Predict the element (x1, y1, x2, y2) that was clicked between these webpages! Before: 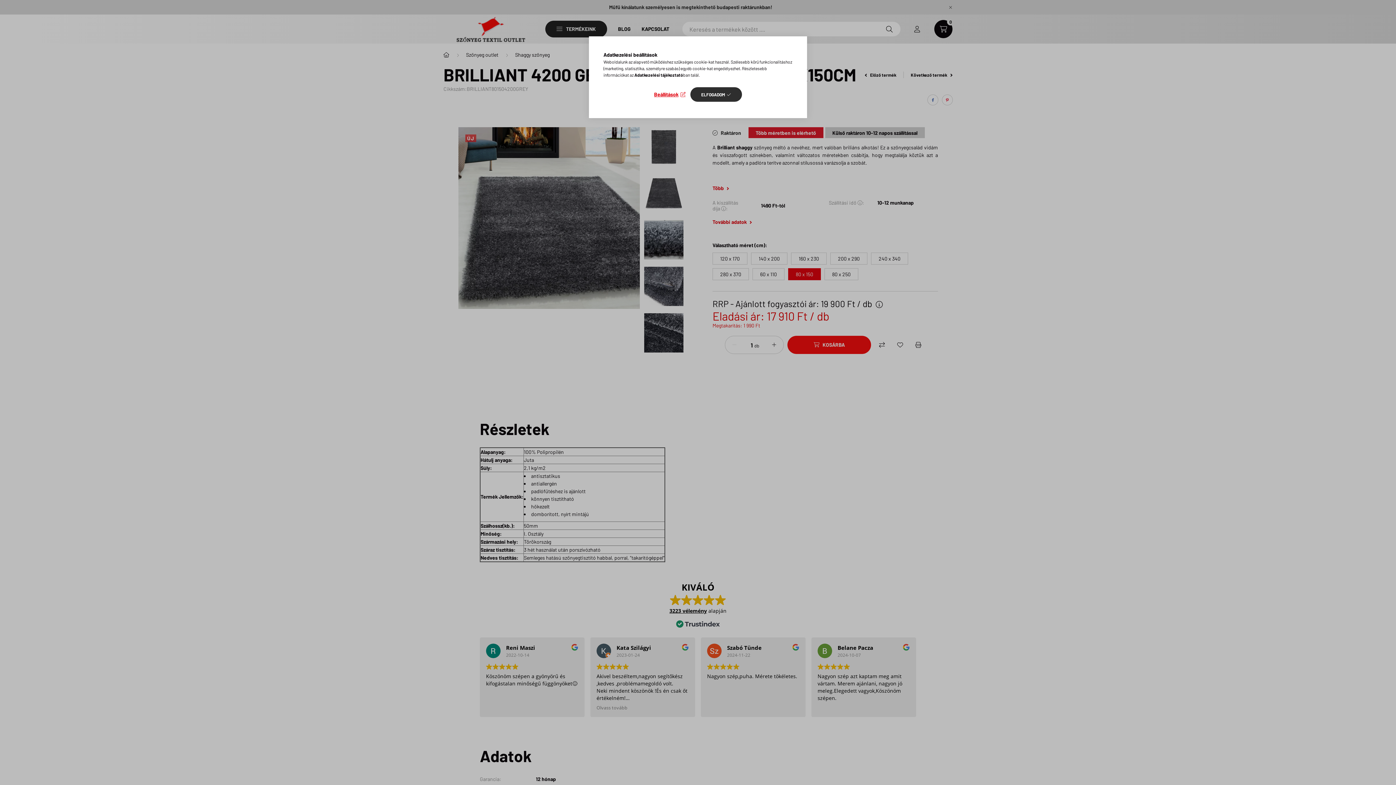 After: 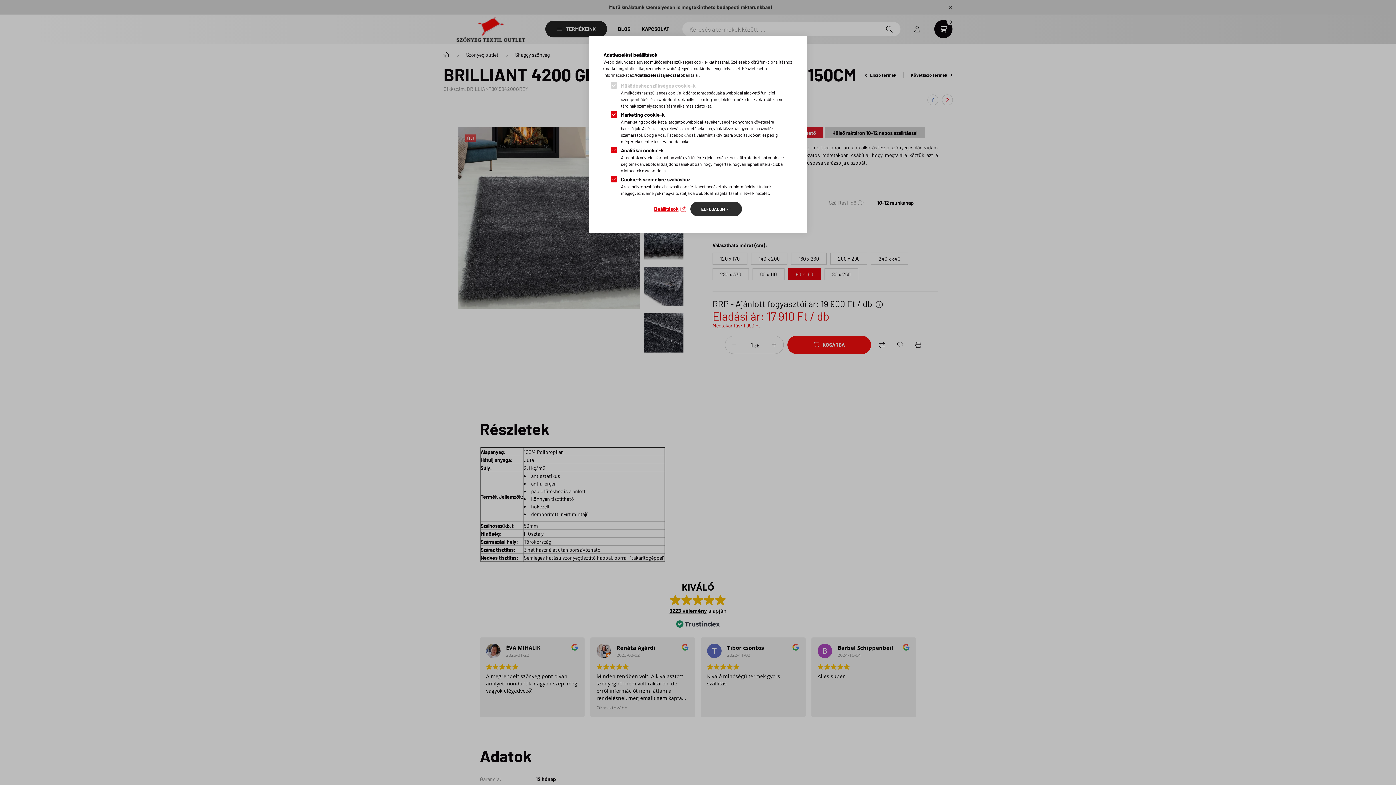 Action: label: Beállítások bbox: (654, 89, 685, 99)